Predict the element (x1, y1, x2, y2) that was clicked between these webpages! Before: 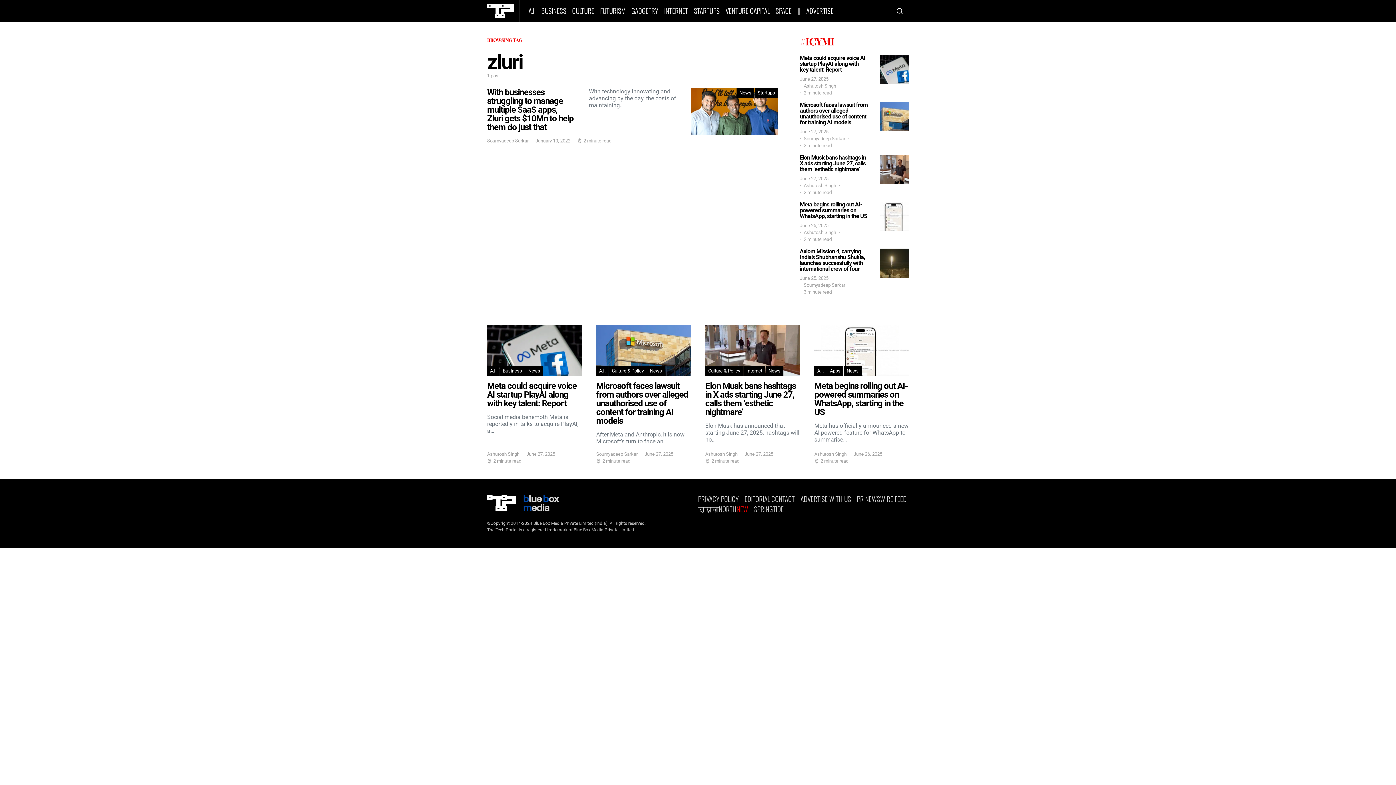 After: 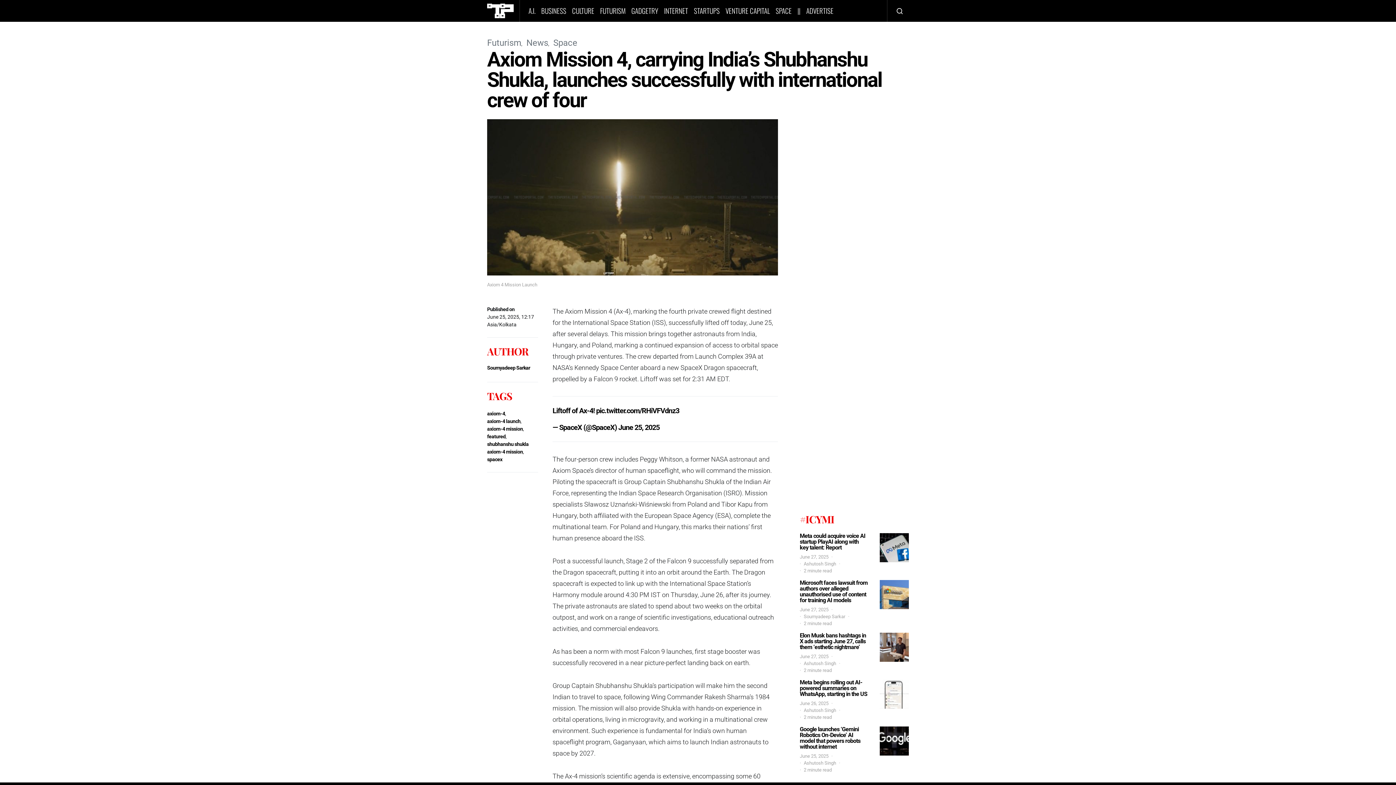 Action: bbox: (800, 274, 828, 281) label: June 25, 2025